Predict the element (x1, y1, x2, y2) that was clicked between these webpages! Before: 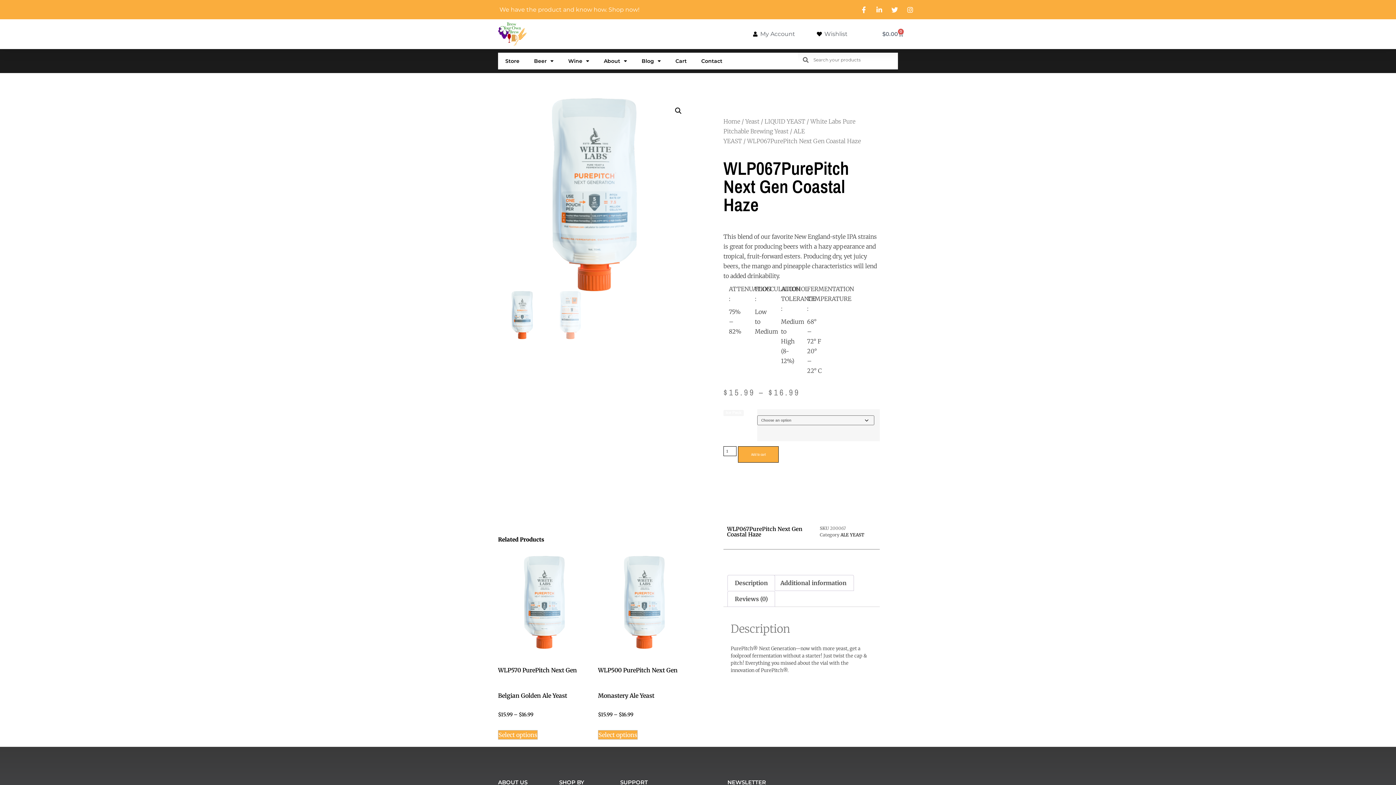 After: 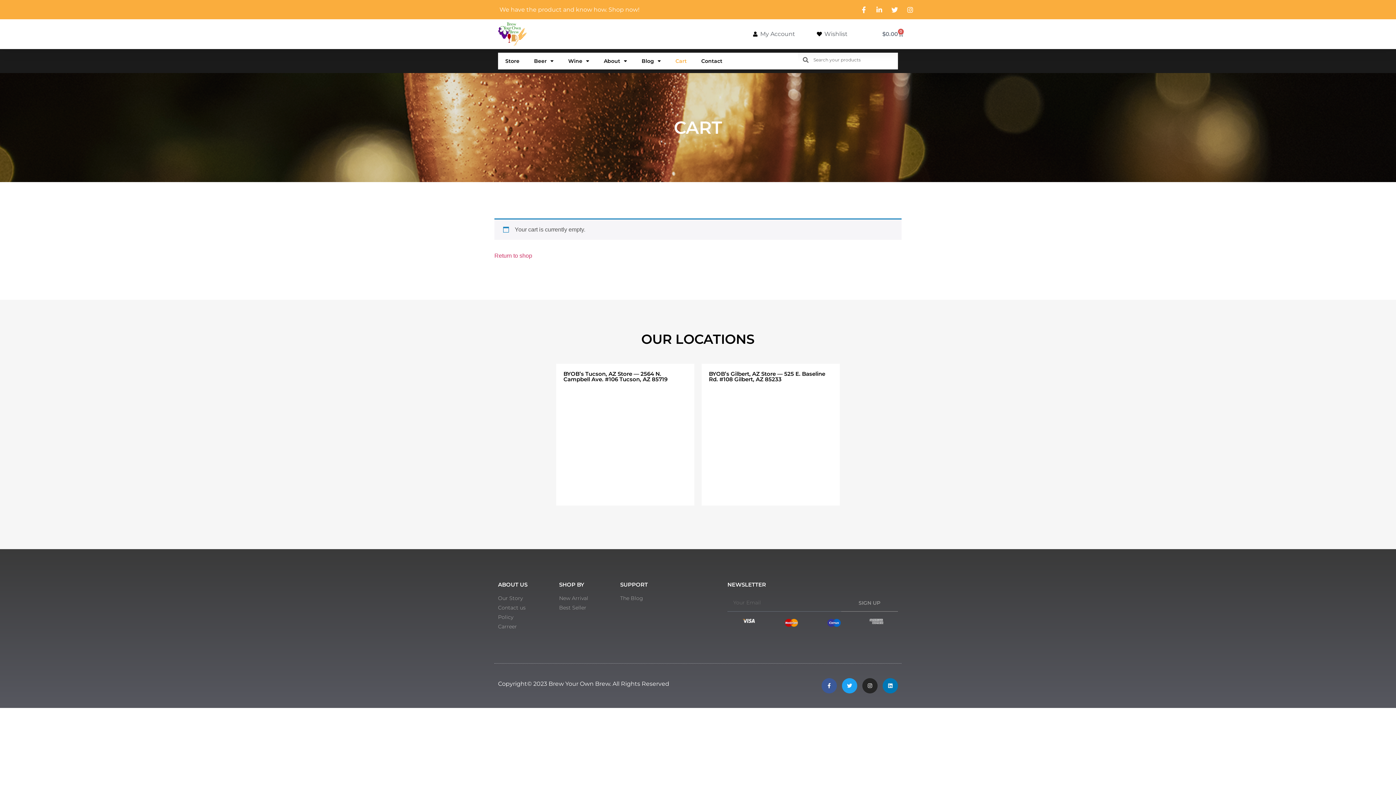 Action: label: Cart bbox: (668, 52, 694, 69)